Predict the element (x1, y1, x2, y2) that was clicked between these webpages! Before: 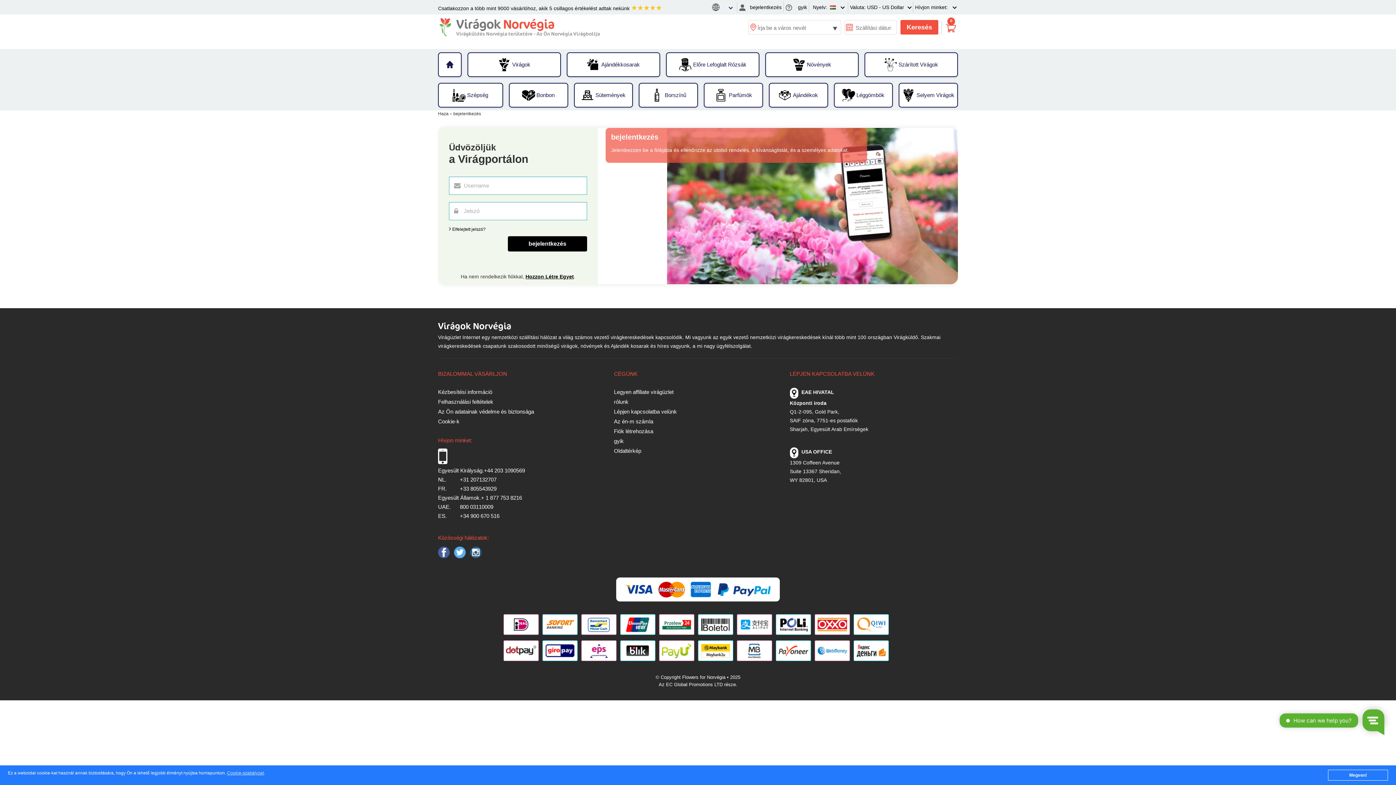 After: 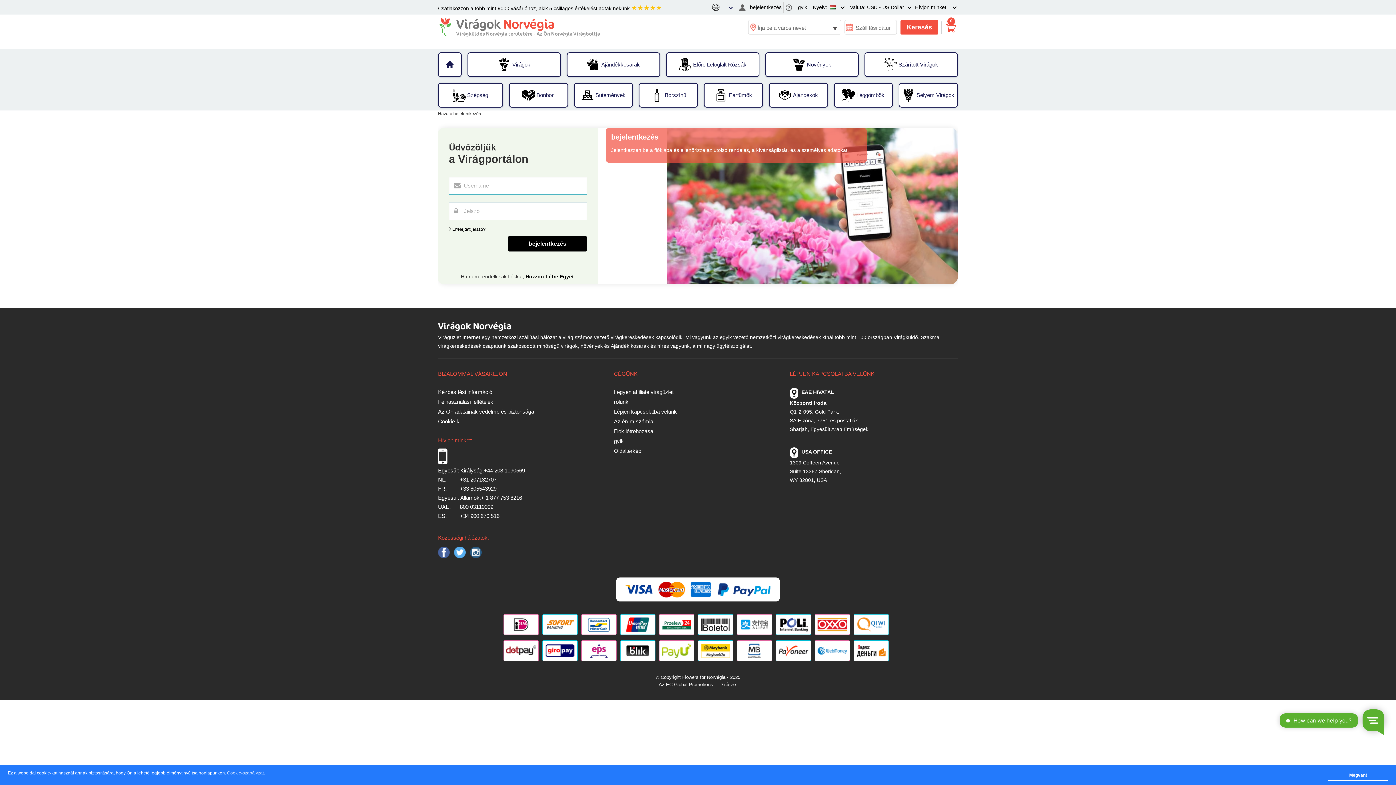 Action: label:    bejelentkezés bbox: (783, 4, 825, 10)